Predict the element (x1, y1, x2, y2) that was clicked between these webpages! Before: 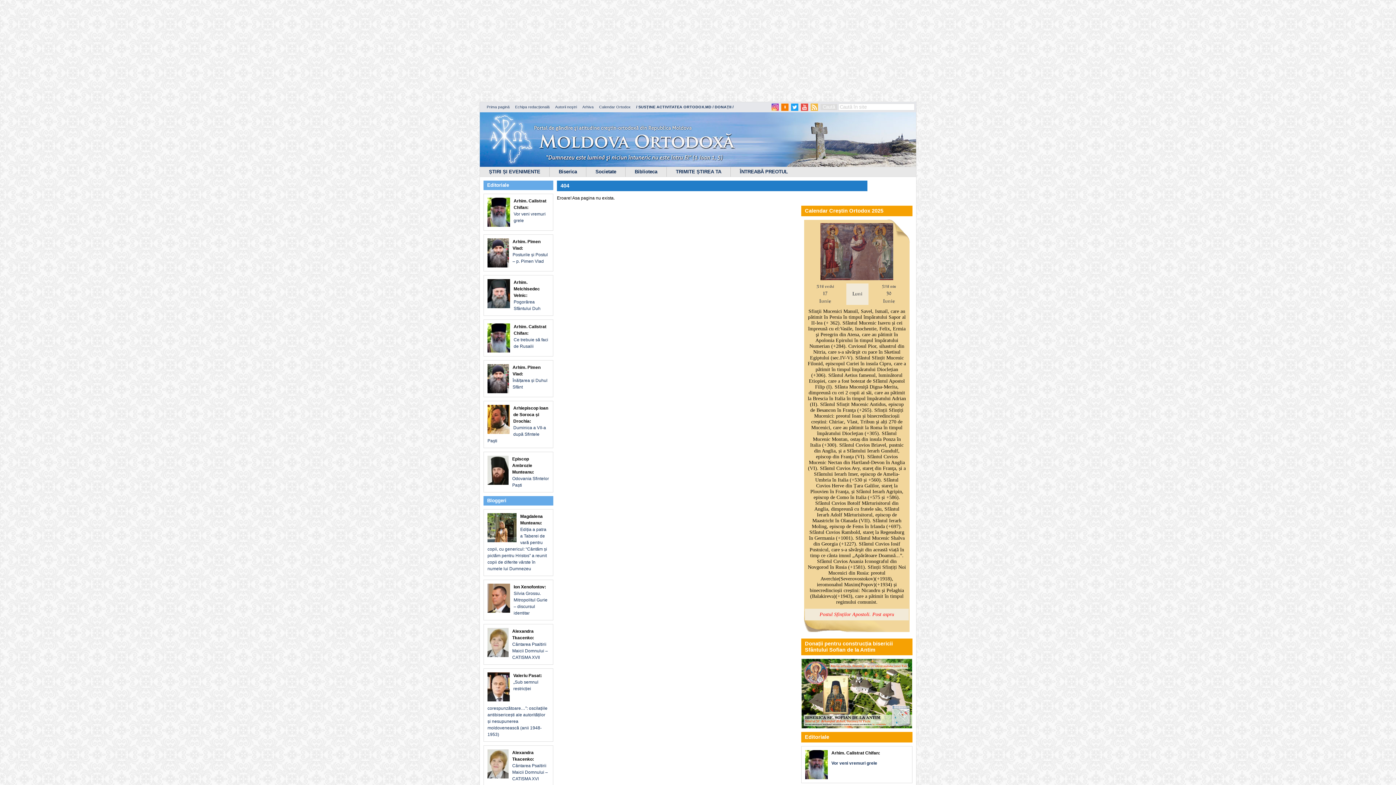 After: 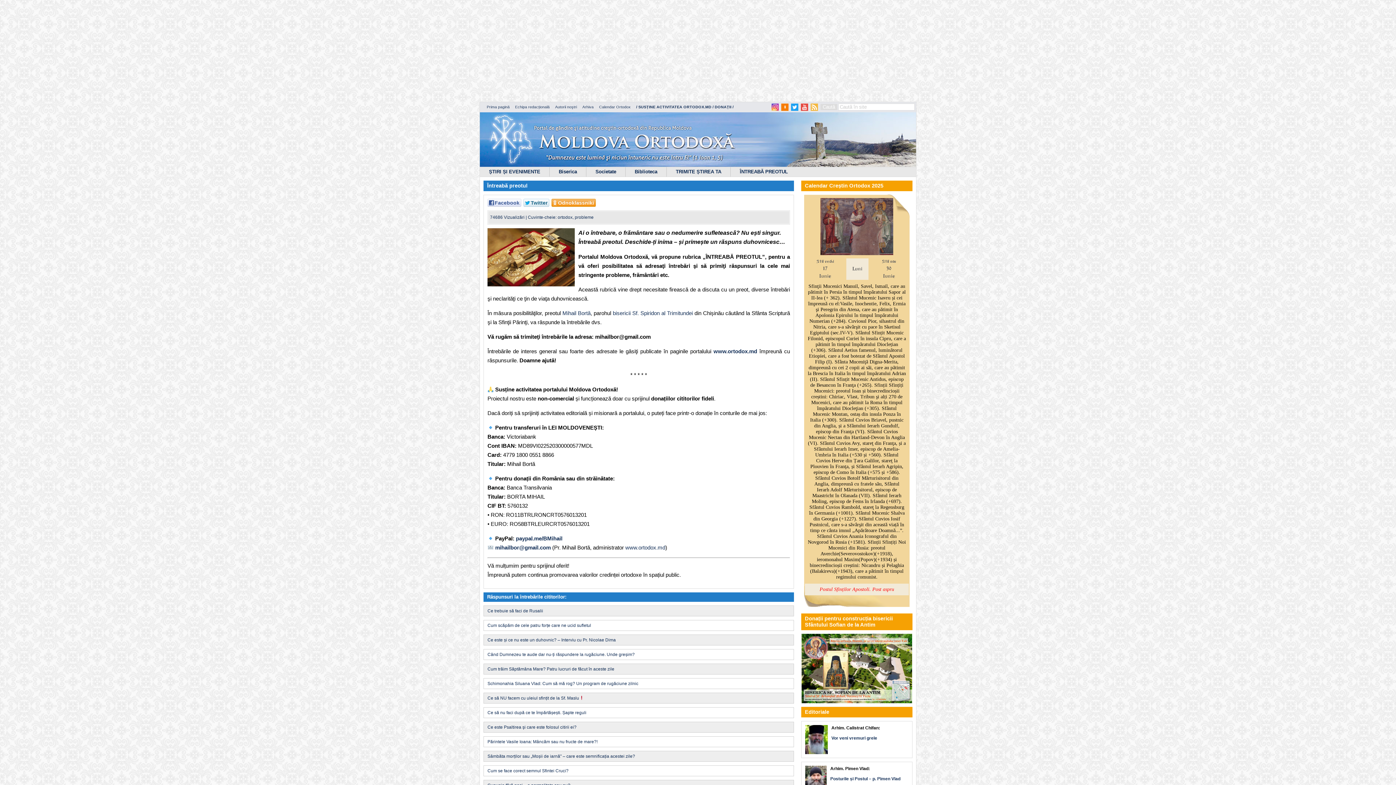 Action: label: ÎNTREABĂ PREOTUL bbox: (730, 167, 797, 176)